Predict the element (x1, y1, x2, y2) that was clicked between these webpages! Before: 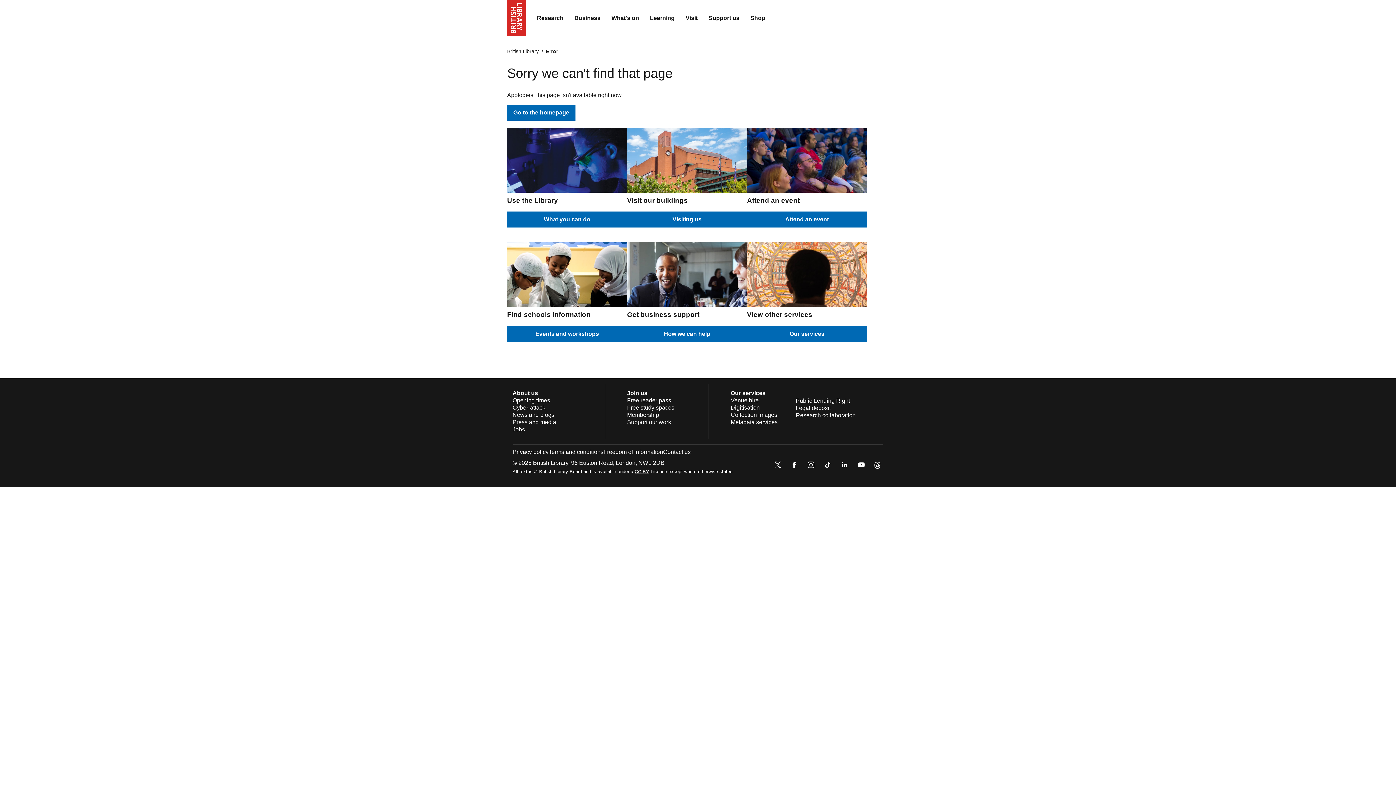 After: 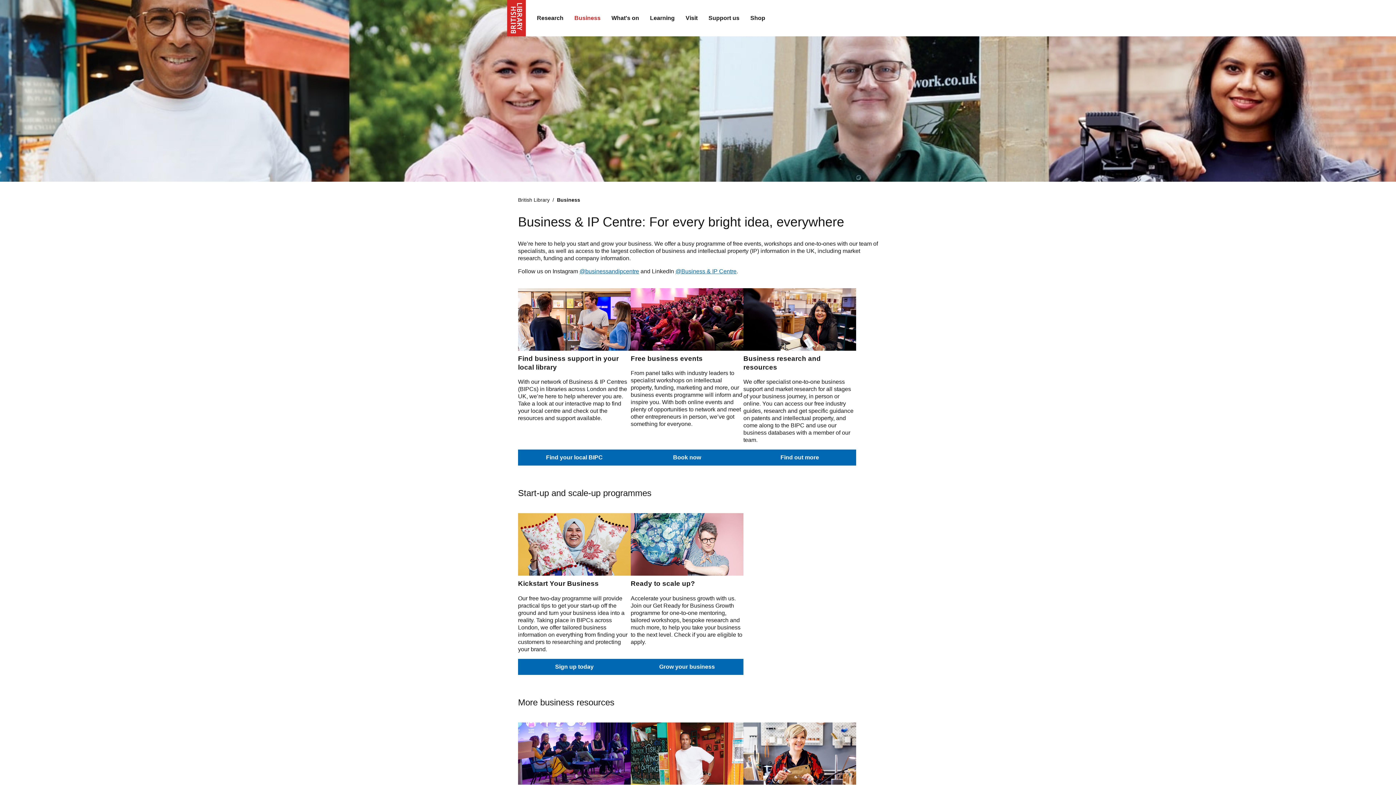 Action: bbox: (569, 9, 606, 27) label: Business